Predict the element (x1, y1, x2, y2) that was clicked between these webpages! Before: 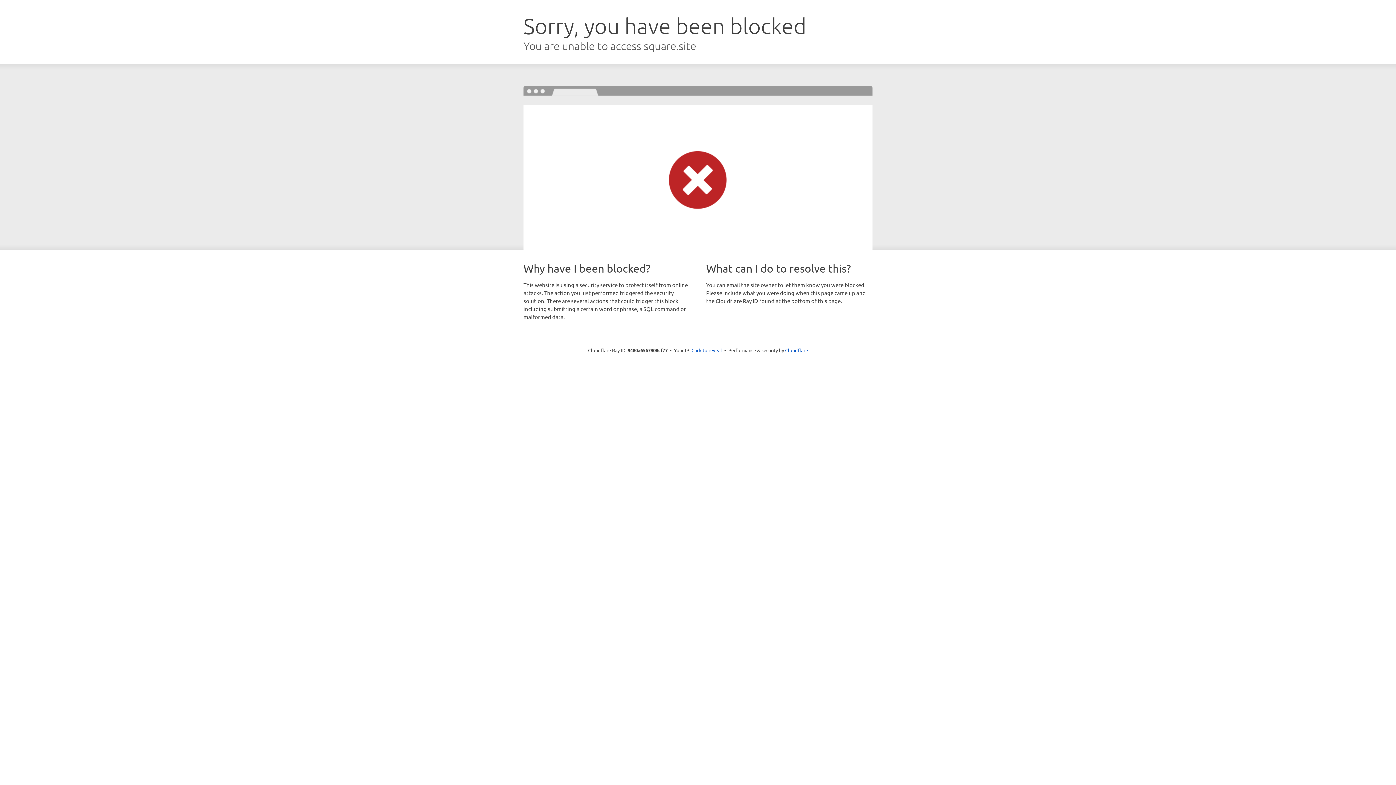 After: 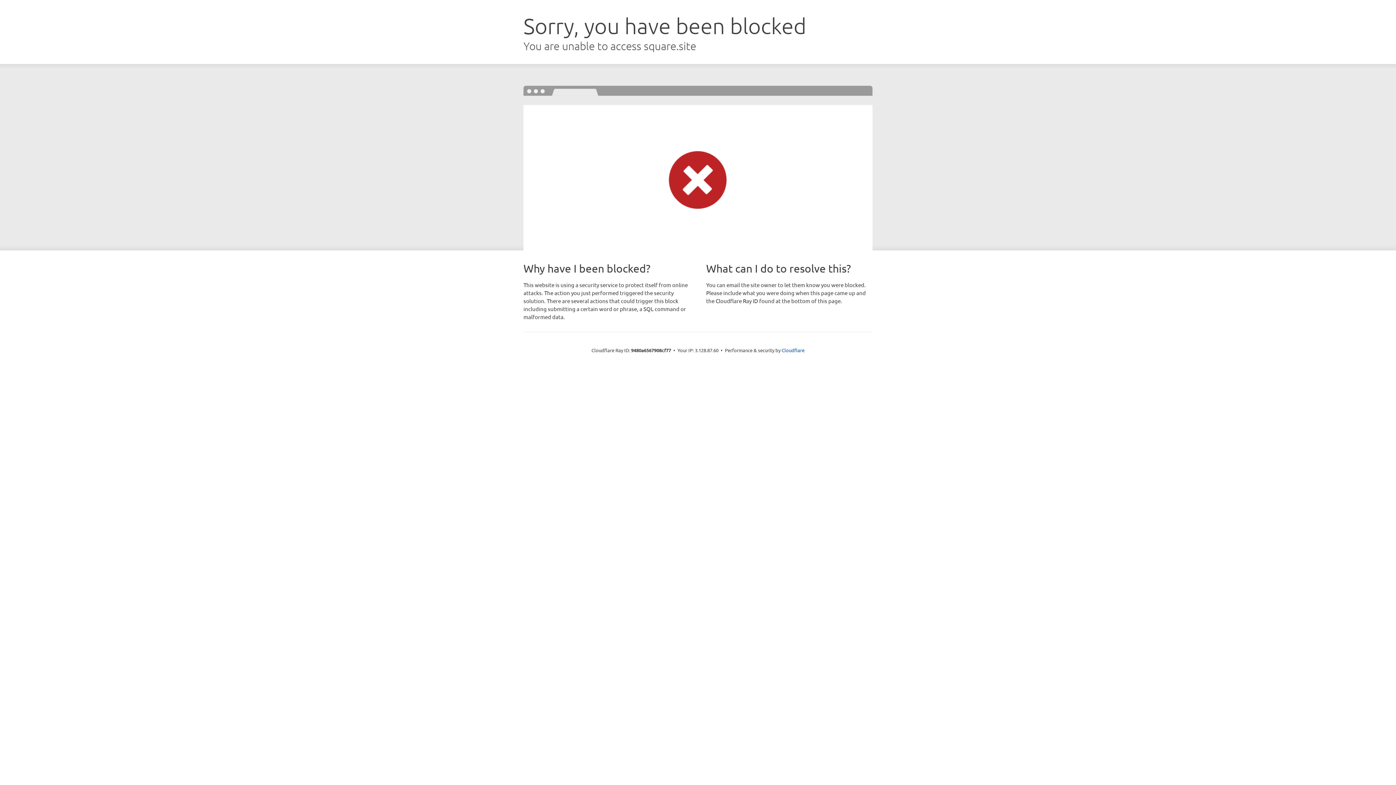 Action: bbox: (691, 346, 722, 353) label: Click to reveal